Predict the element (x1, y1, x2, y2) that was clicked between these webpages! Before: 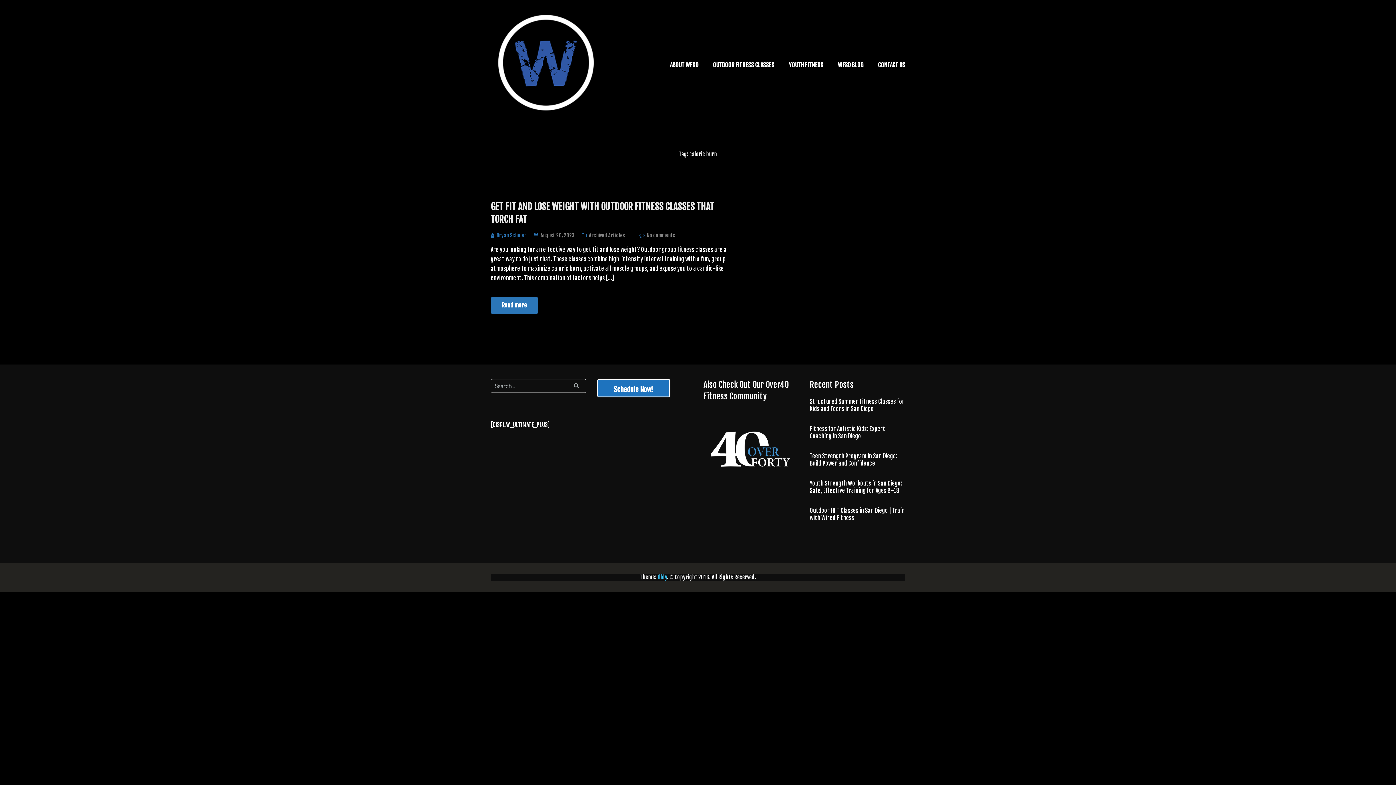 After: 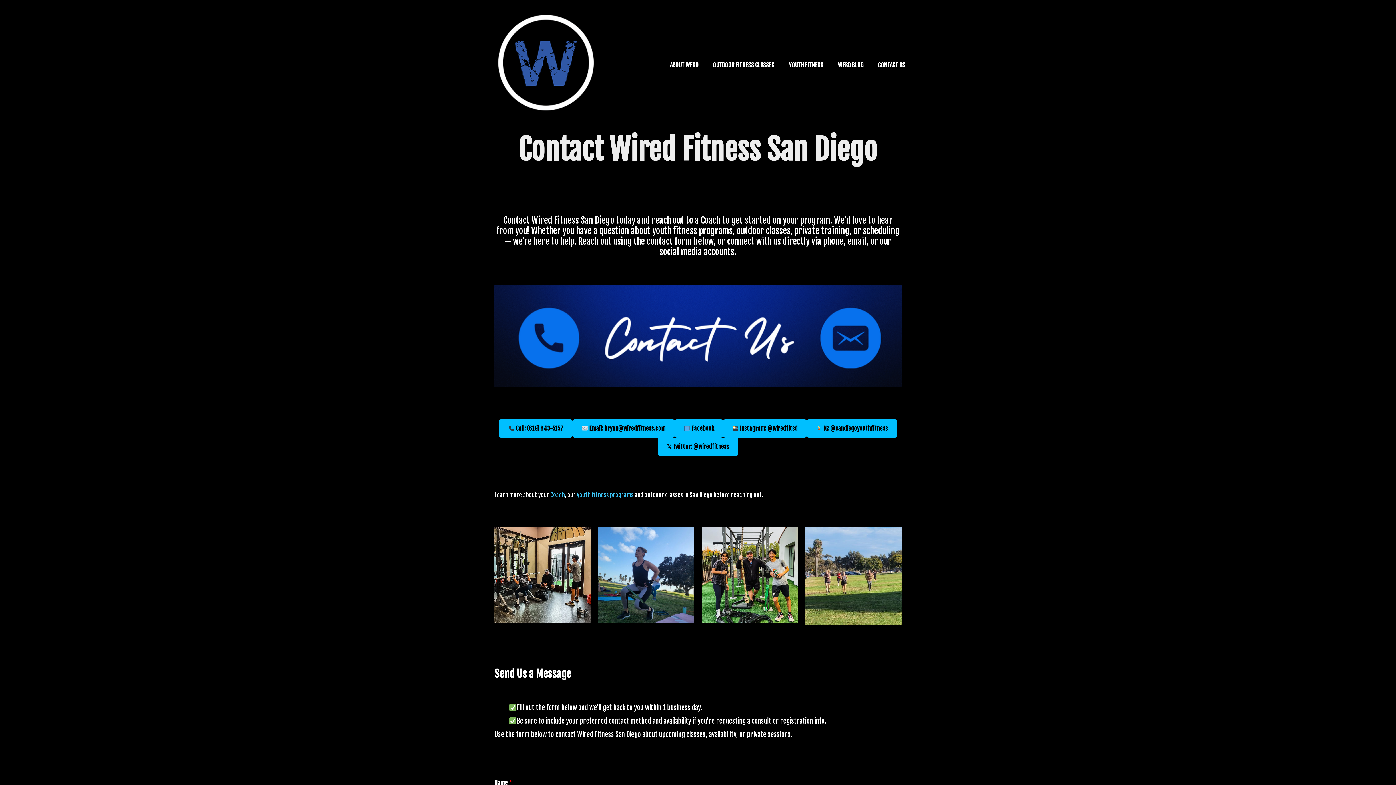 Action: bbox: (878, 61, 905, 68) label: CONTACT US